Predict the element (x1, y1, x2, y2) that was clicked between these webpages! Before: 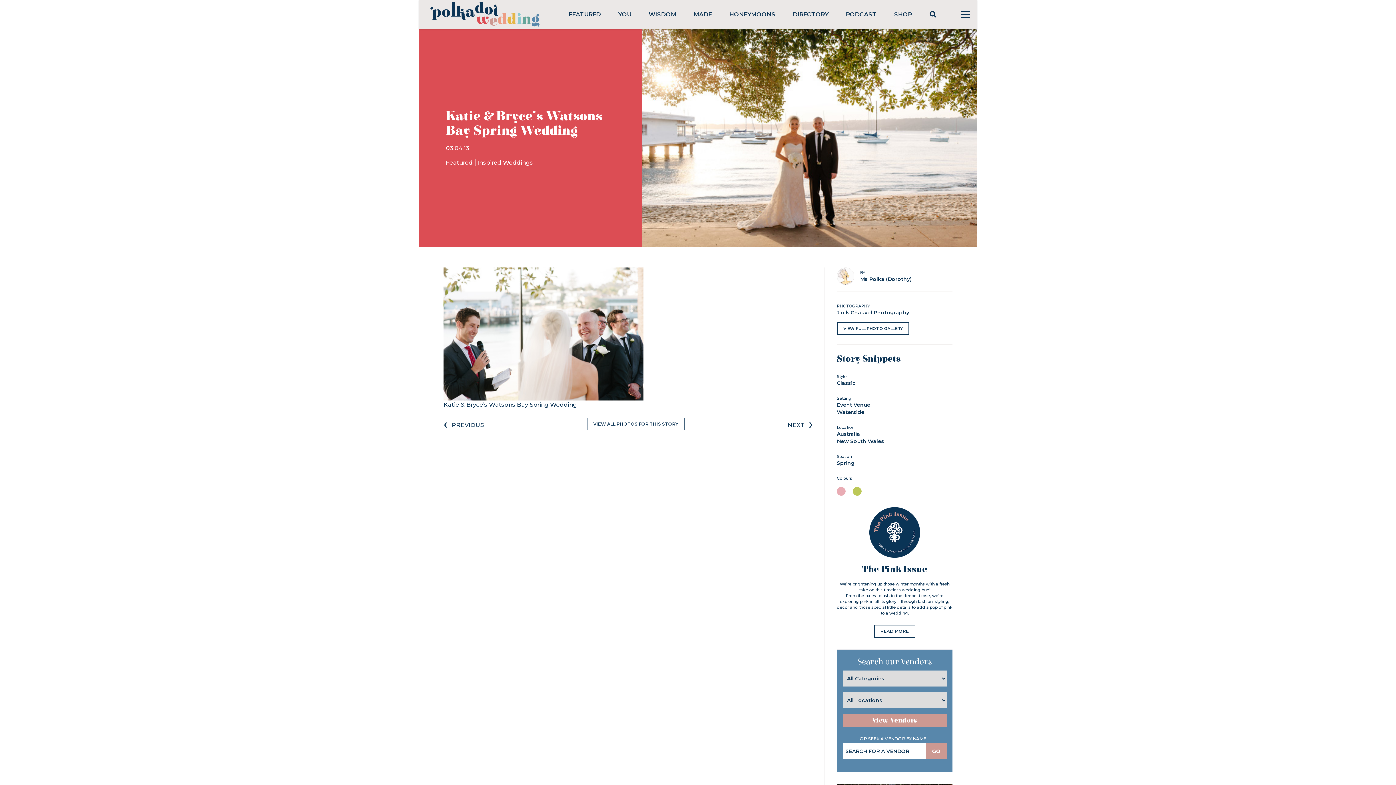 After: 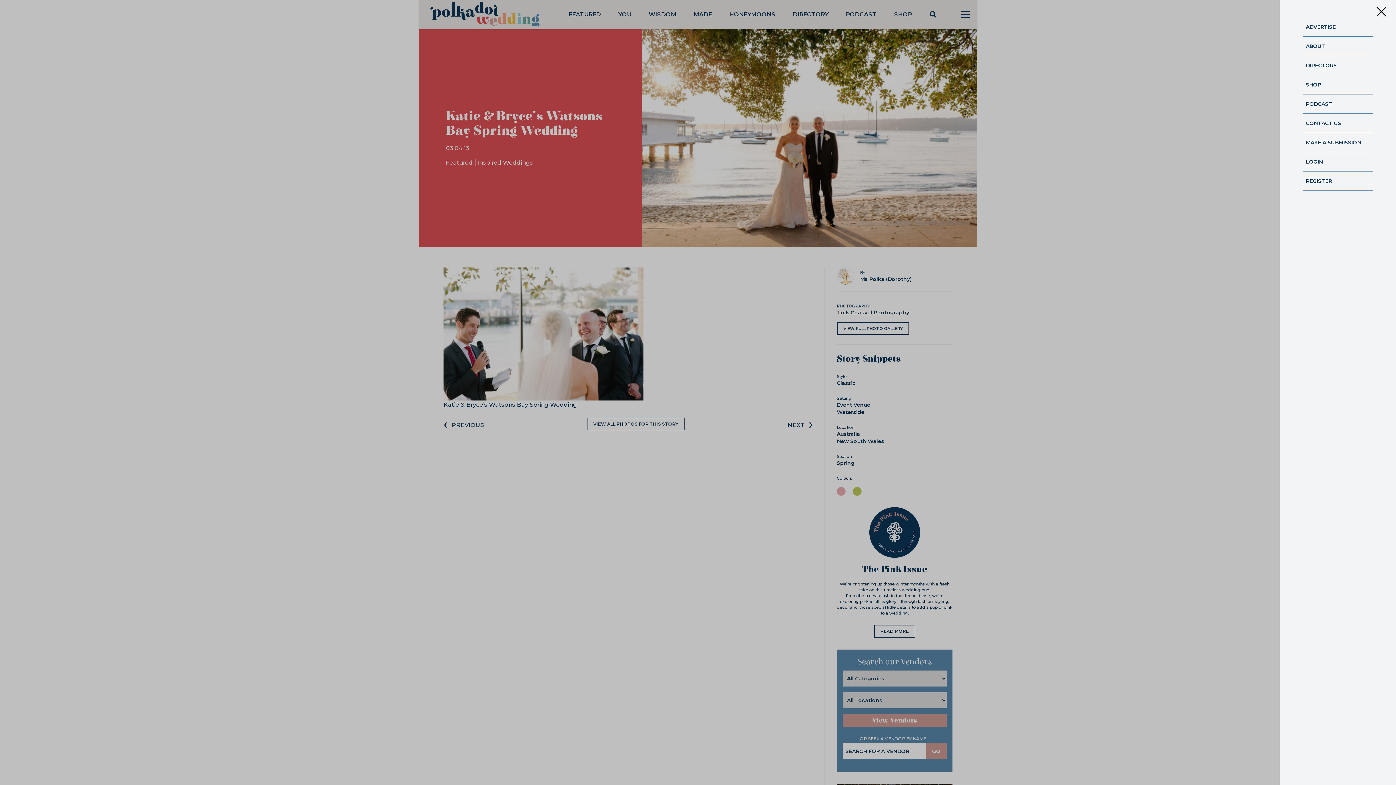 Action: bbox: (954, 5, 977, 23)